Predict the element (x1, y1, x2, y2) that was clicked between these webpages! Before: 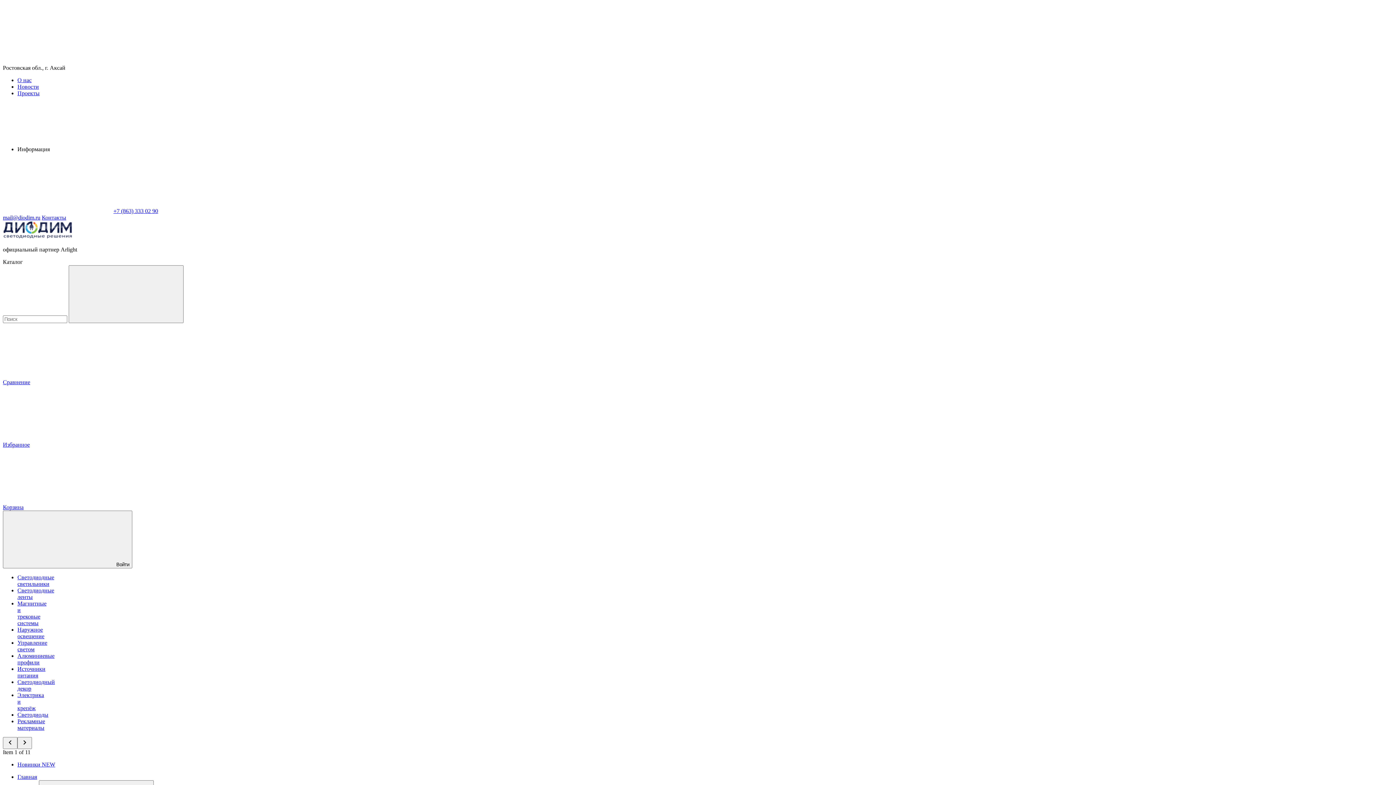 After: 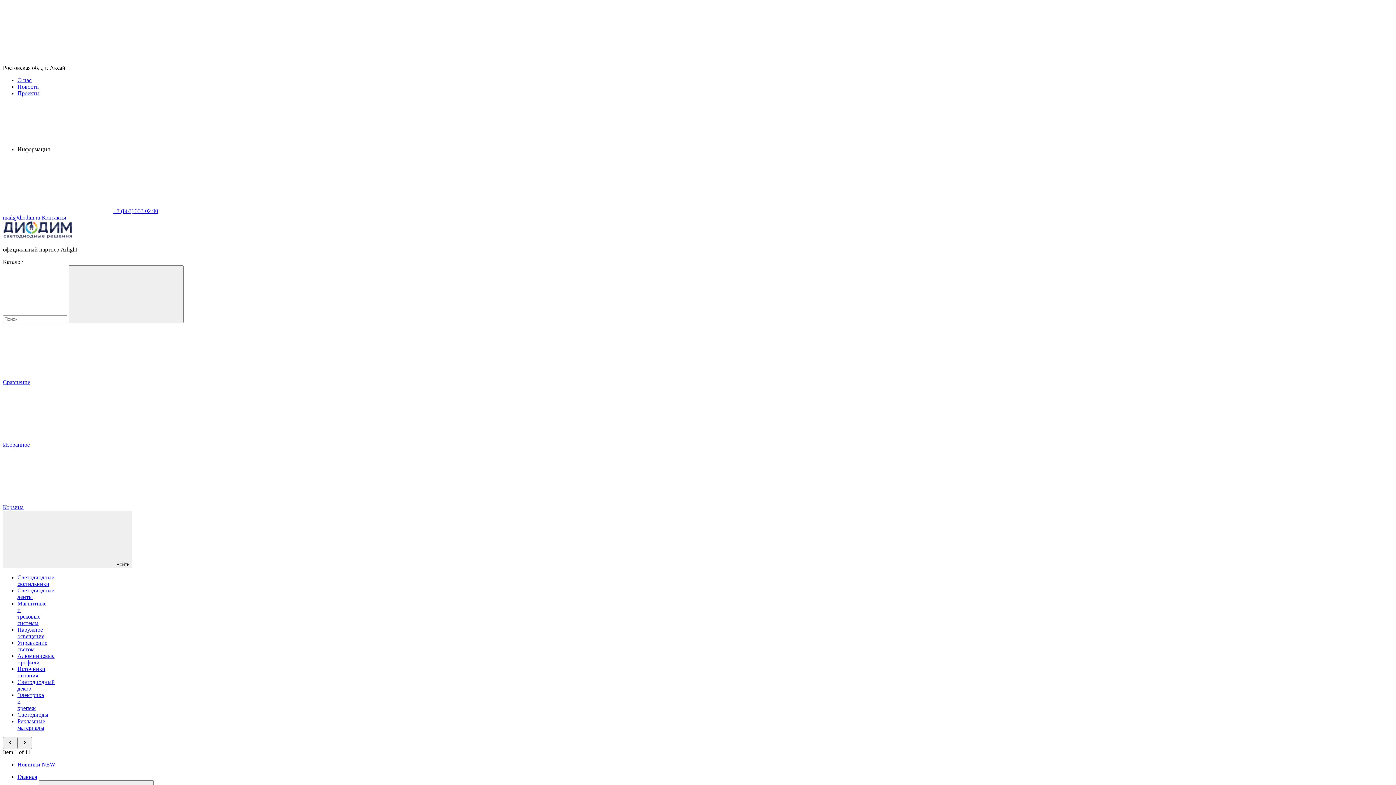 Action: bbox: (68, 265, 183, 323)